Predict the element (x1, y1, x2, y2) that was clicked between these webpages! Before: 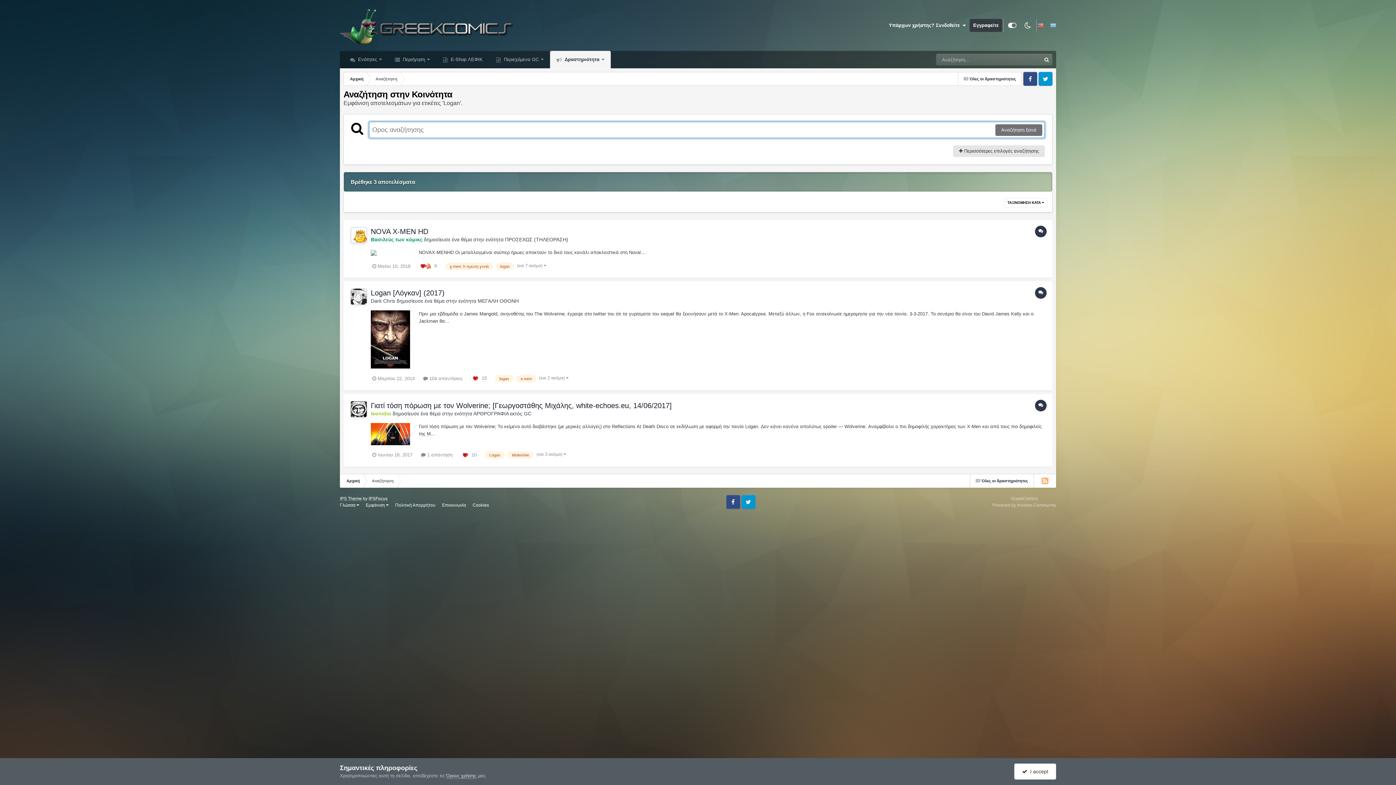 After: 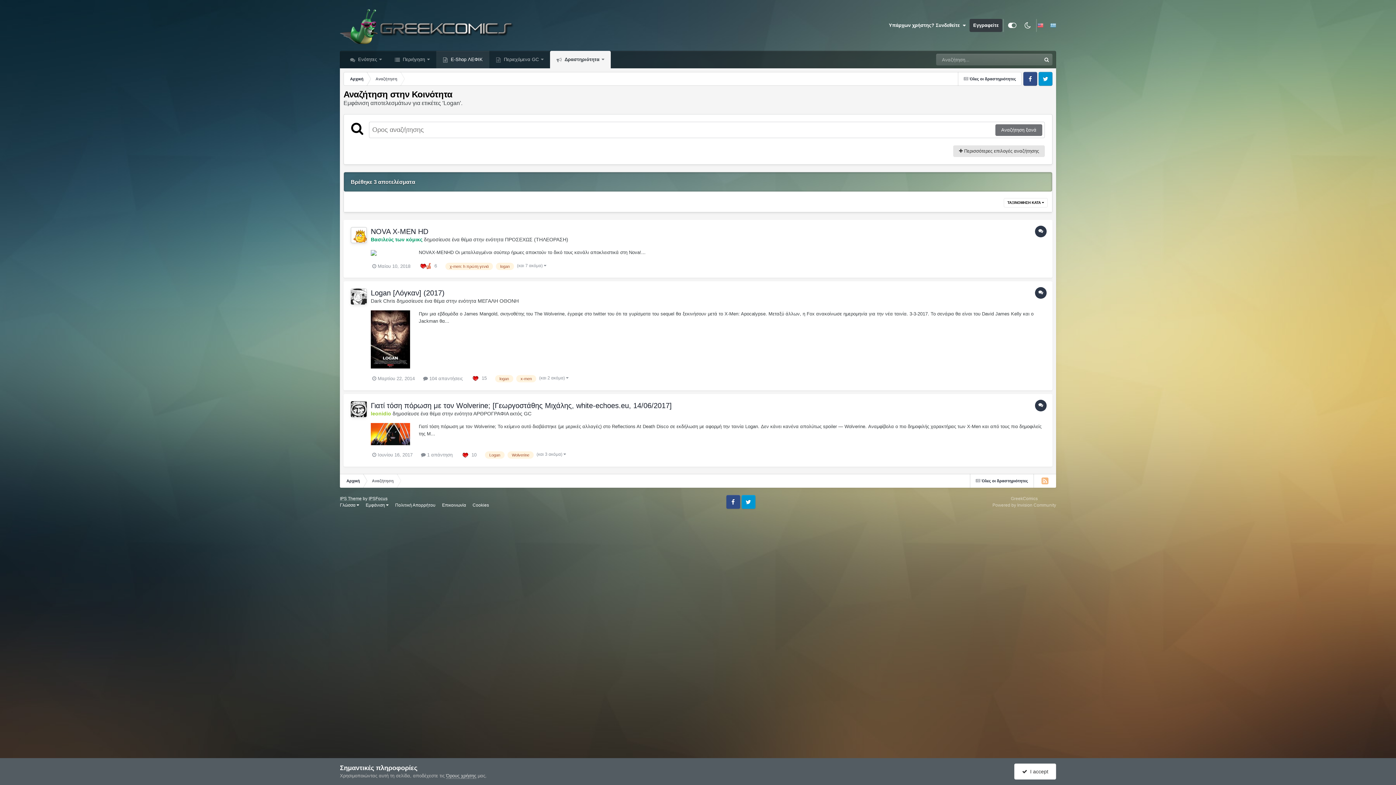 Action: bbox: (436, 50, 489, 68) label:  E-Shop ΛΕΦΙΚ